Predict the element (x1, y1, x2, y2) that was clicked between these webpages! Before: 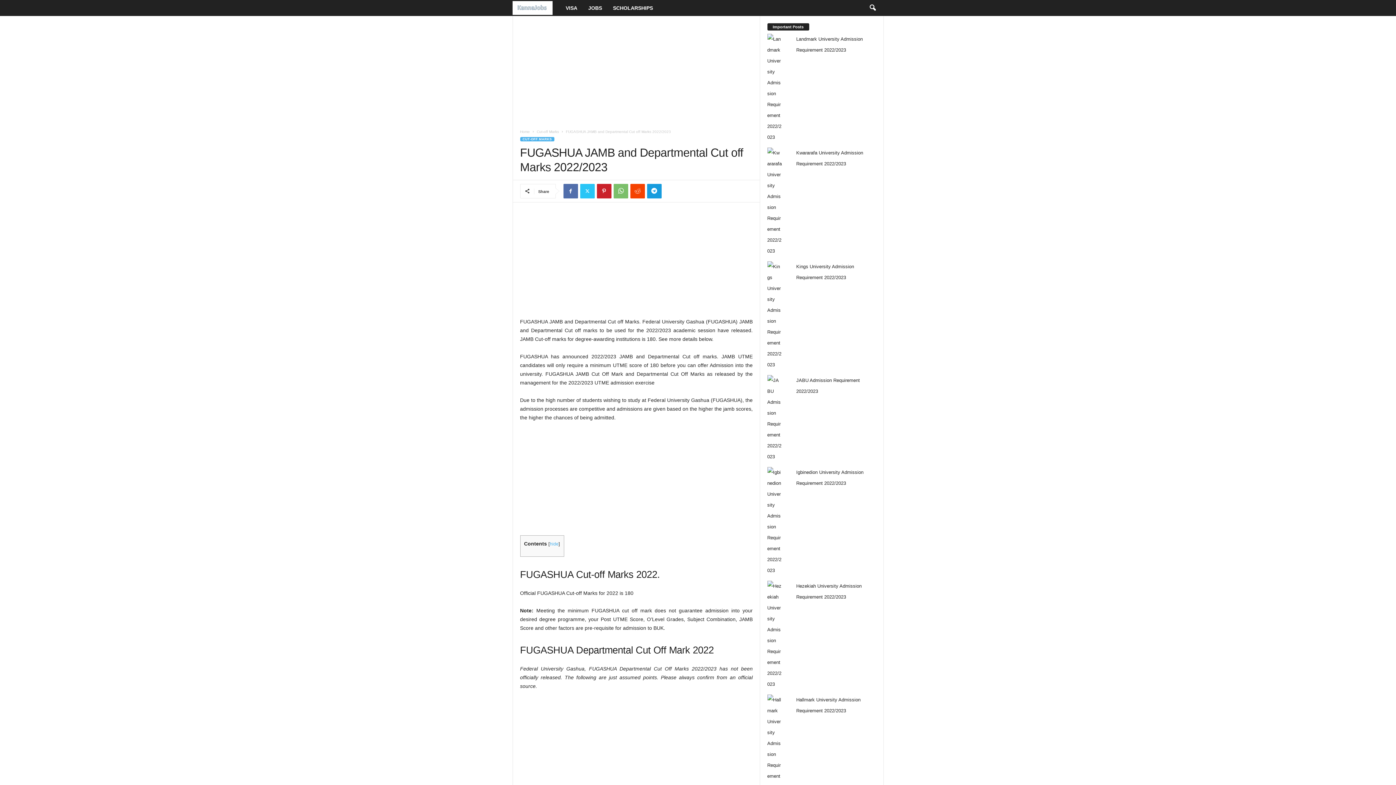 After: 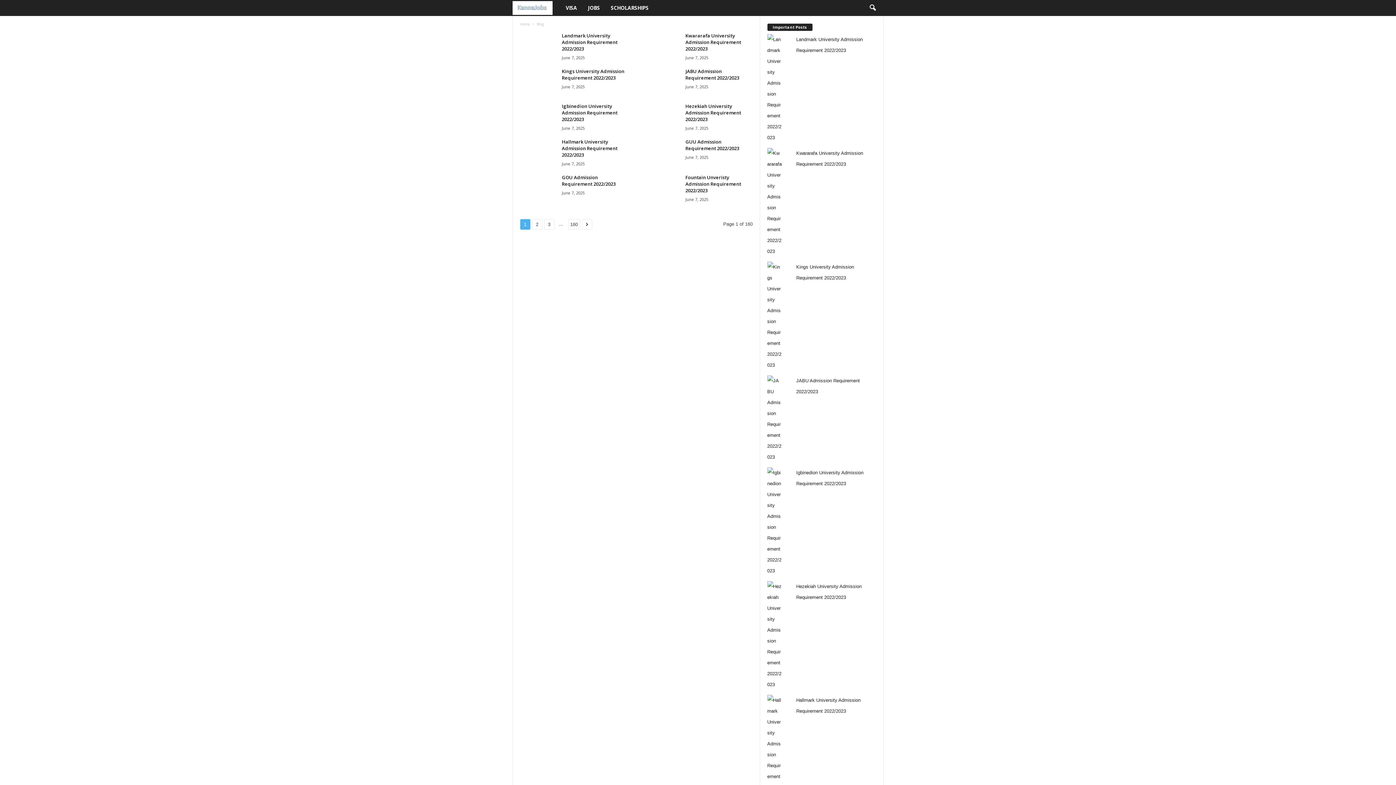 Action: label: Home bbox: (520, 129, 530, 133)